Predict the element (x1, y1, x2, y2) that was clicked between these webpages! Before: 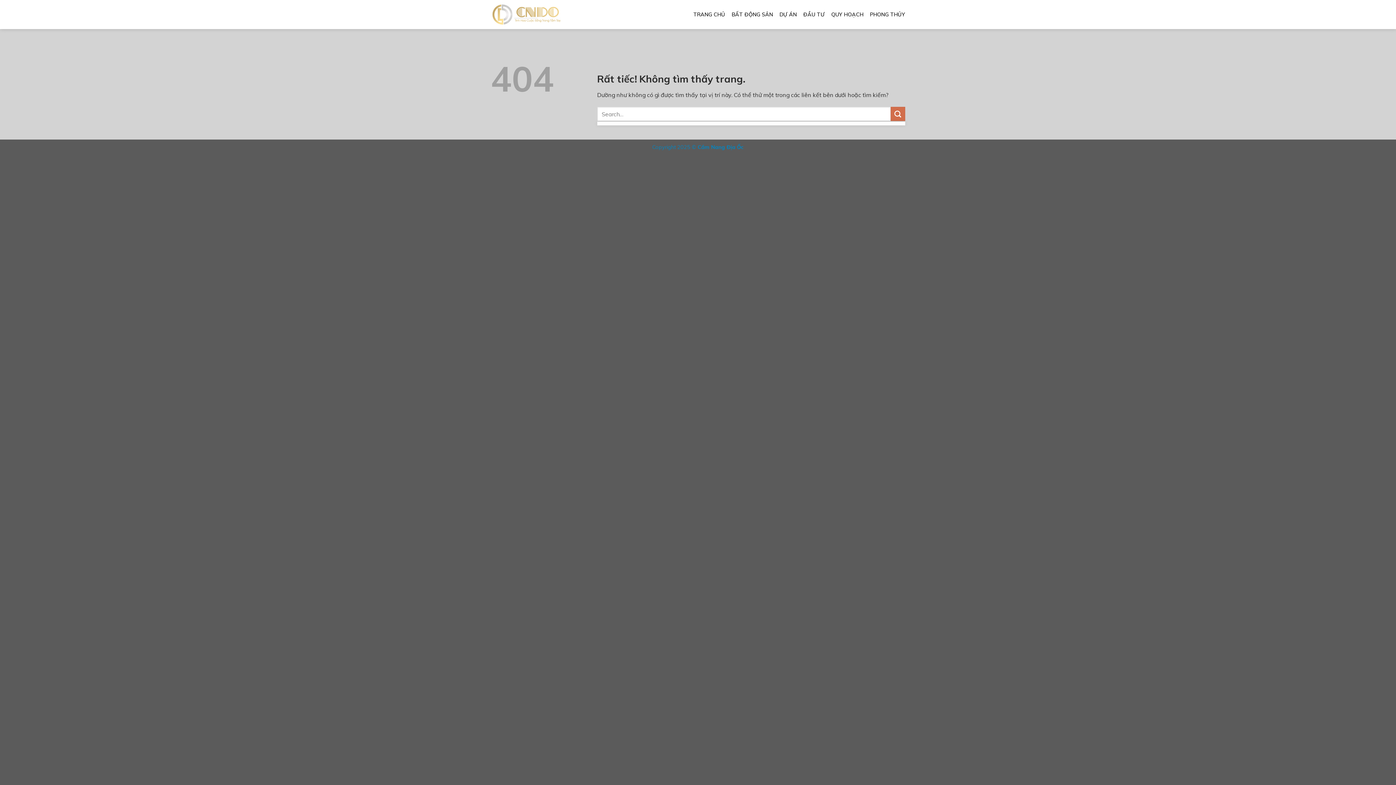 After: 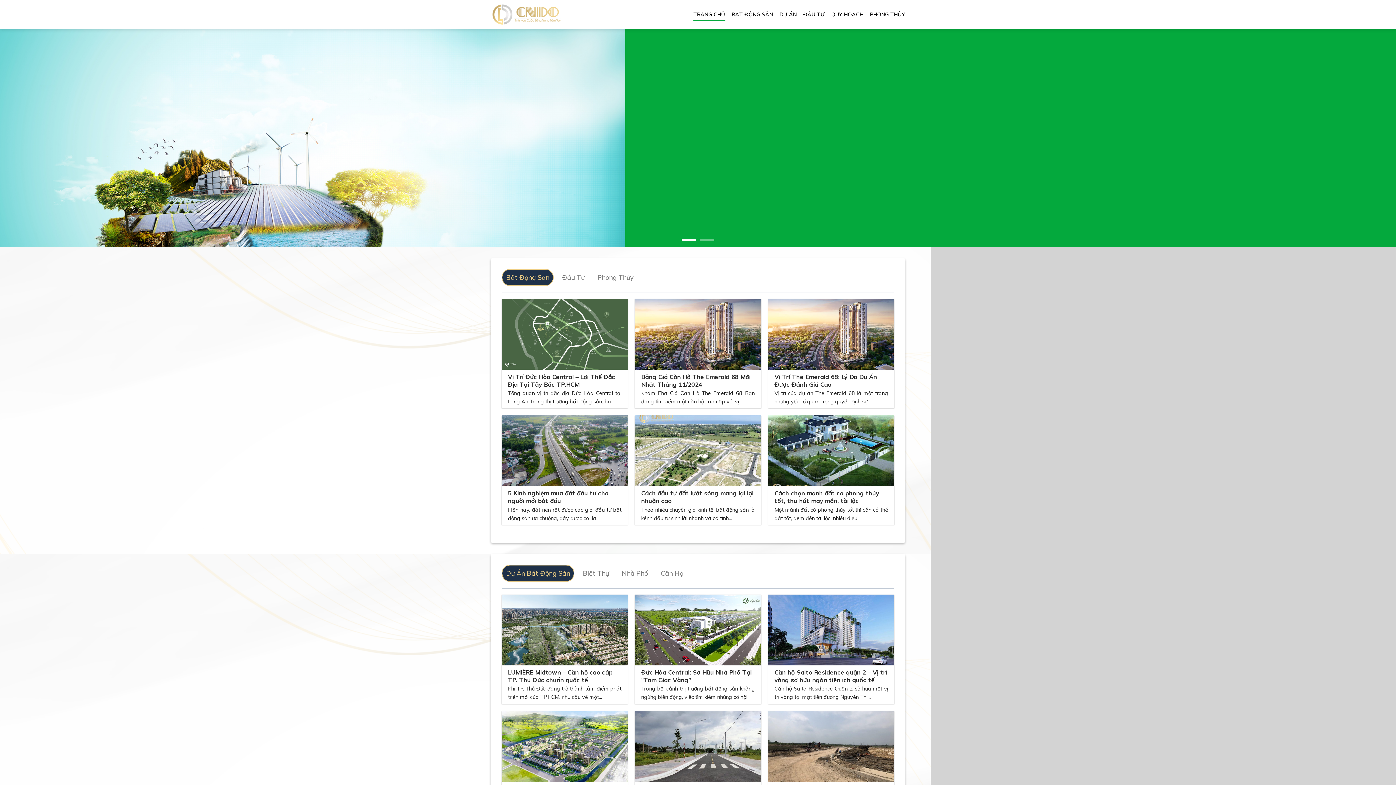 Action: bbox: (490, 3, 563, 25)